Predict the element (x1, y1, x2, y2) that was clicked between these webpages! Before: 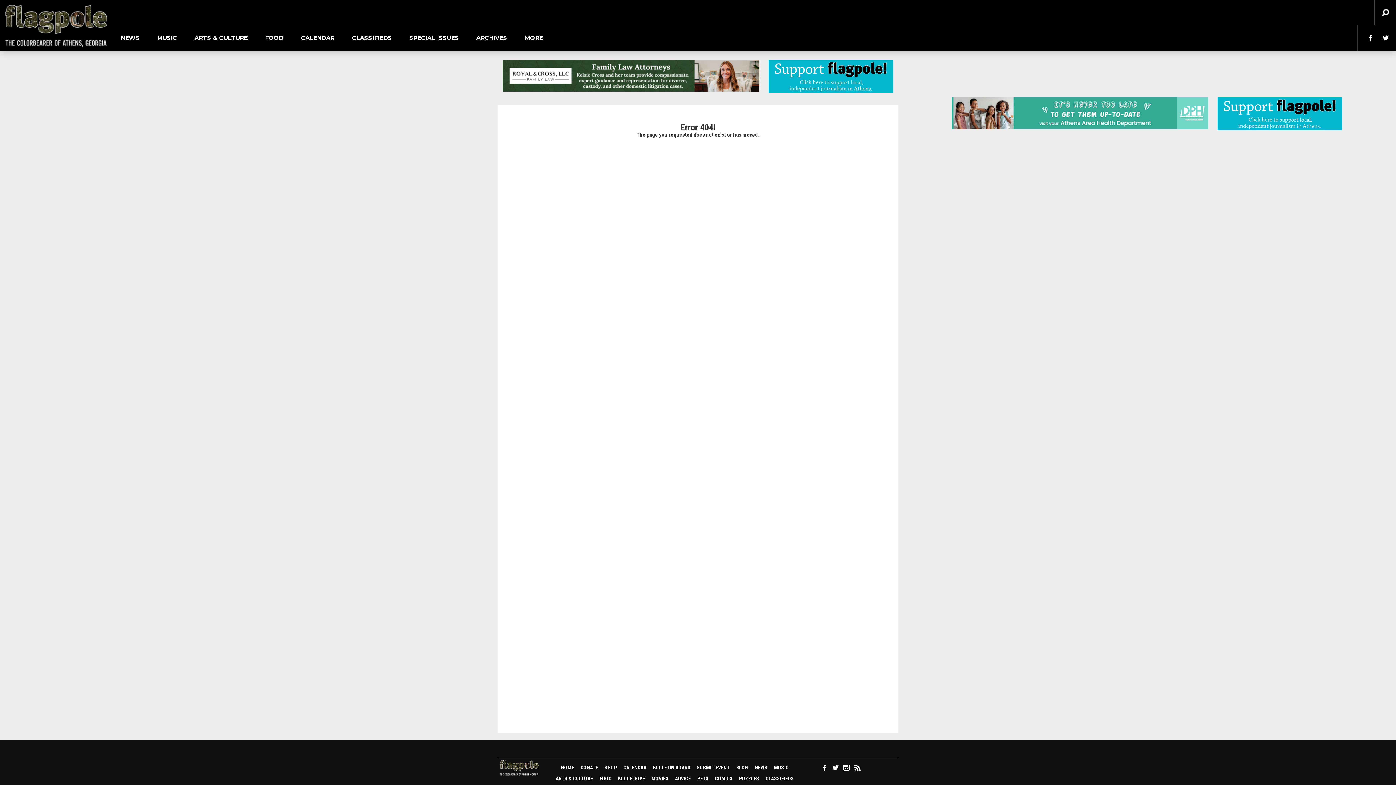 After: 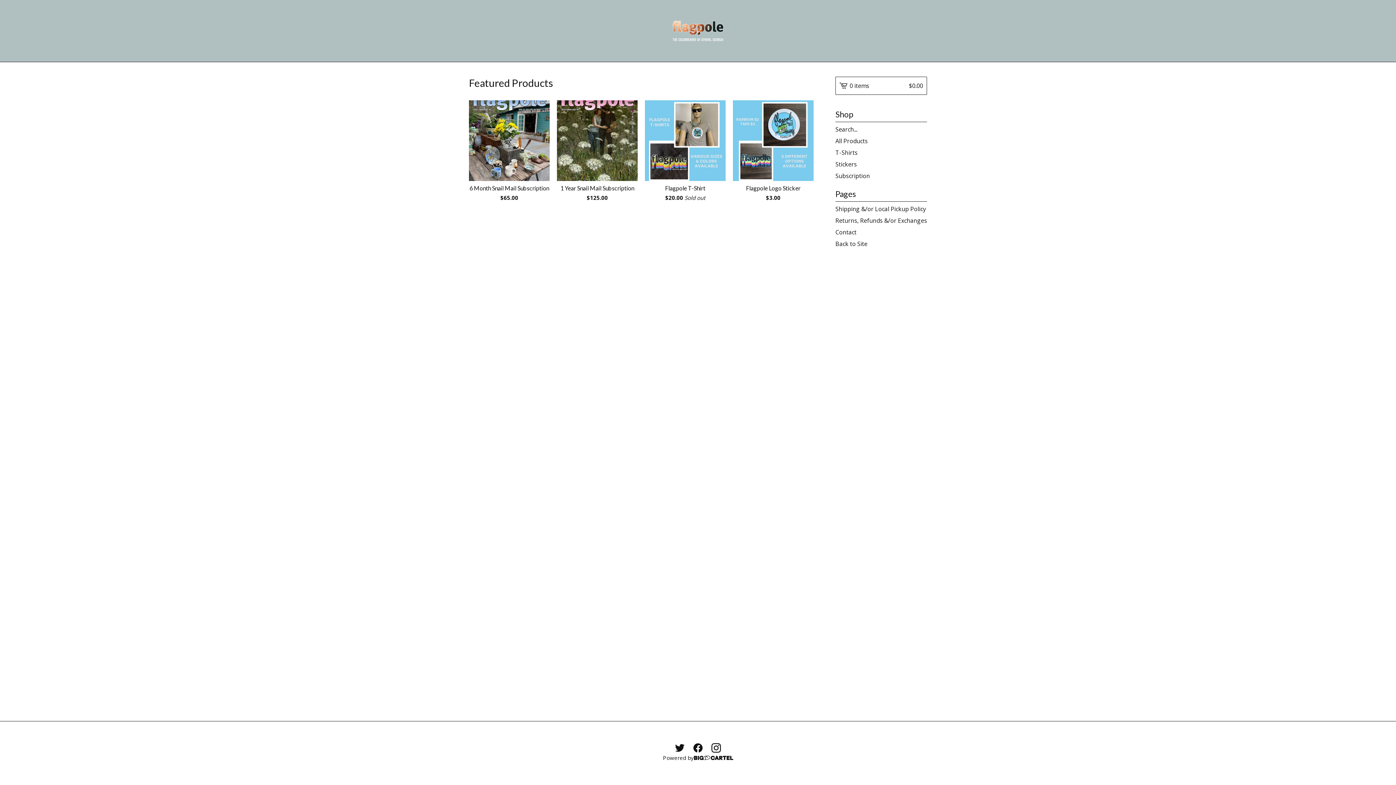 Action: bbox: (604, 765, 617, 770) label: SHOP